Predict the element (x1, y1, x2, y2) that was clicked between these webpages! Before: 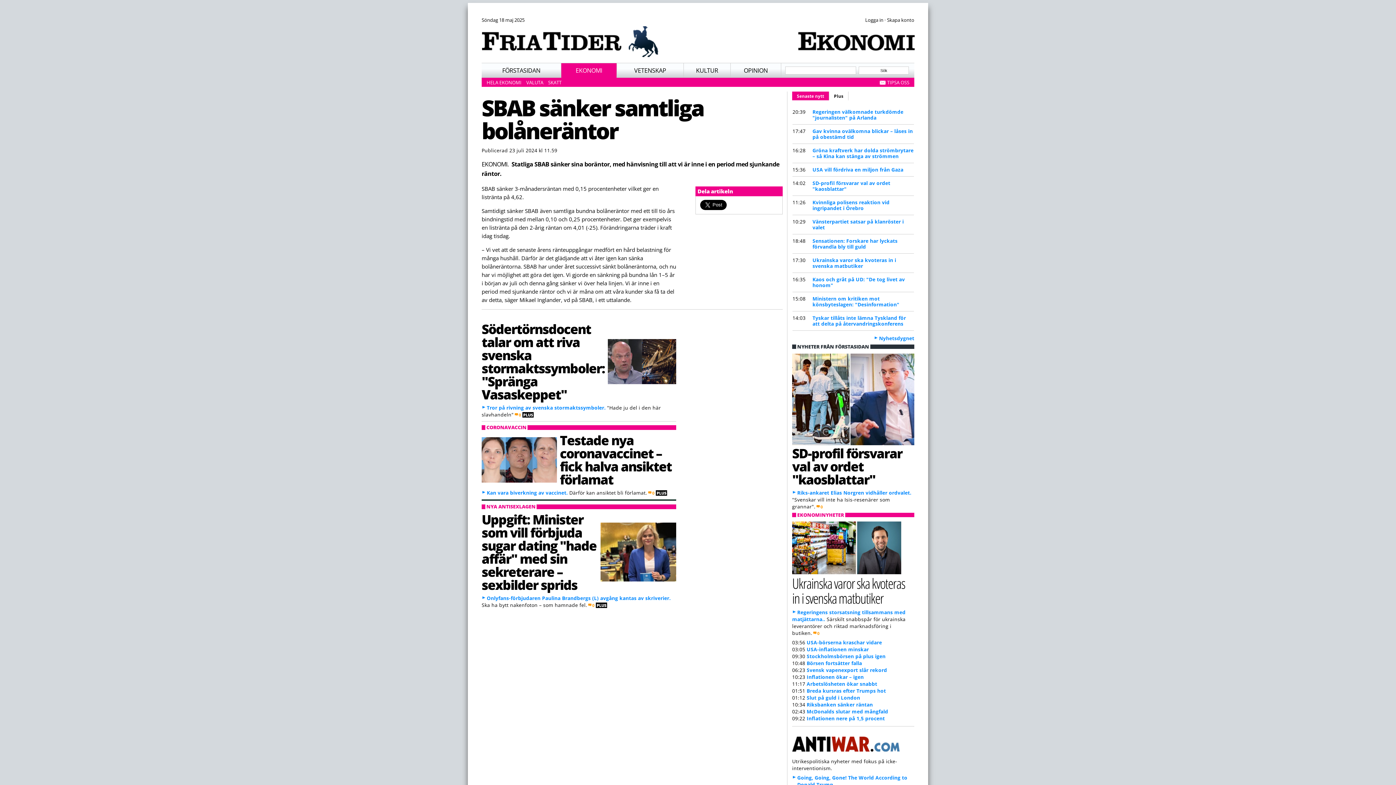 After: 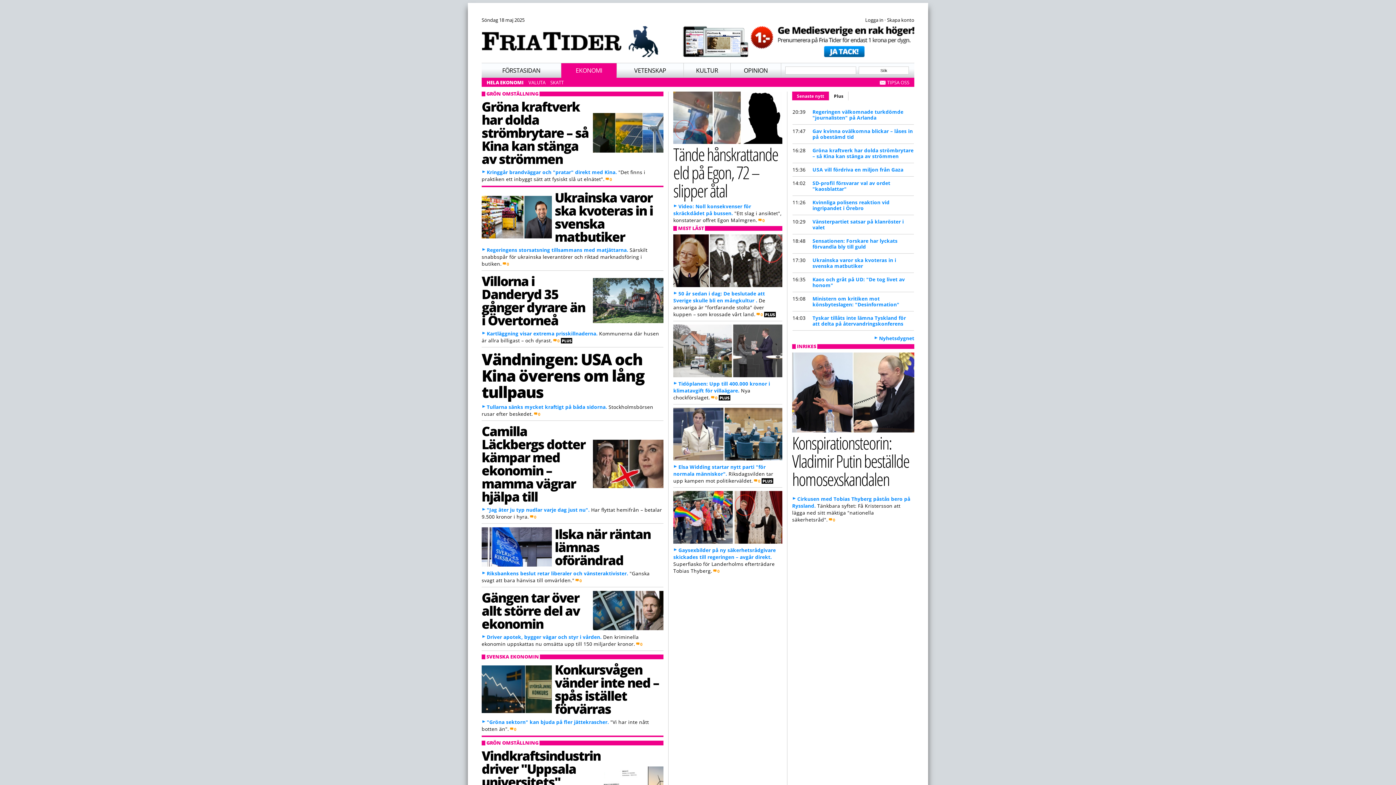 Action: label: EKONOMI bbox: (561, 62, 617, 77)